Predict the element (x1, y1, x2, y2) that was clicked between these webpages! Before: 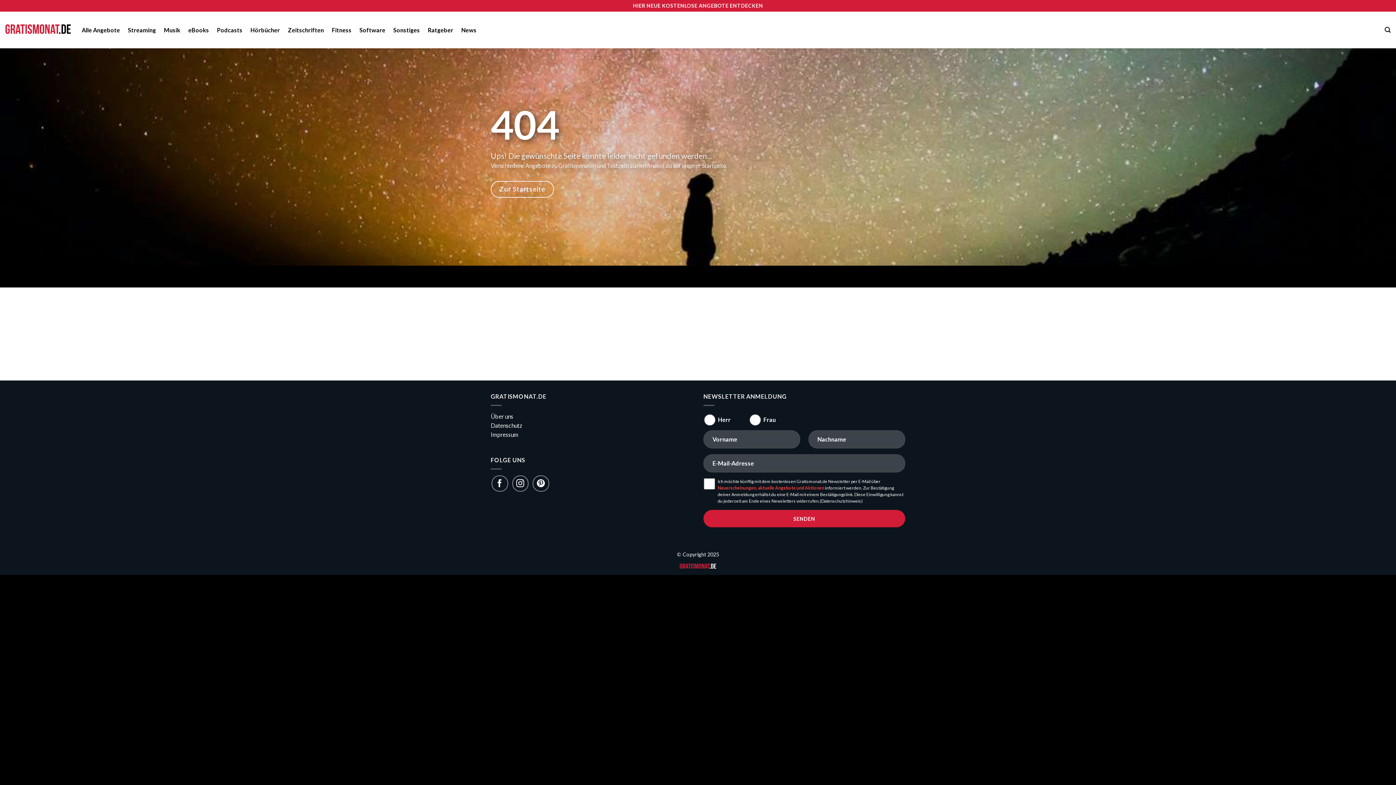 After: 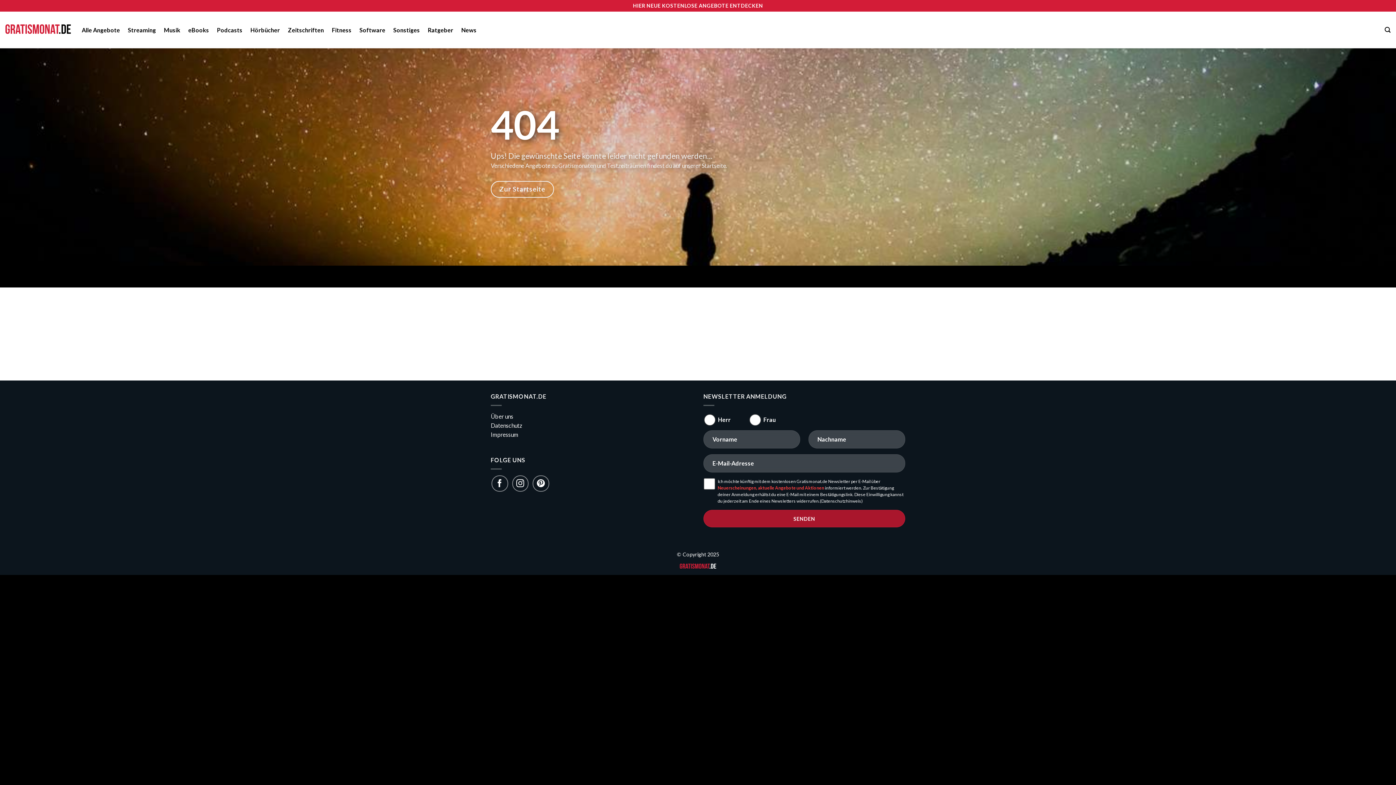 Action: bbox: (703, 510, 905, 527) label: SENDEN